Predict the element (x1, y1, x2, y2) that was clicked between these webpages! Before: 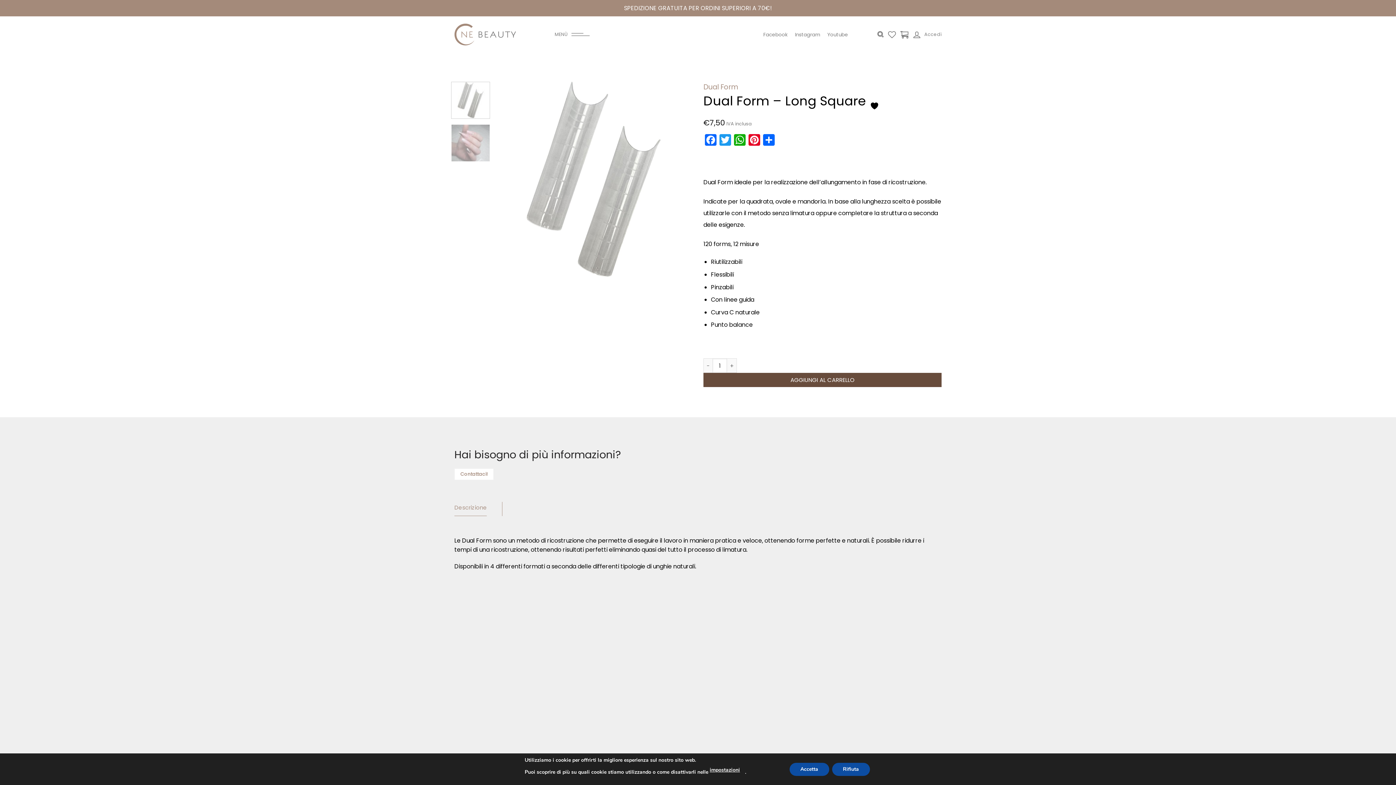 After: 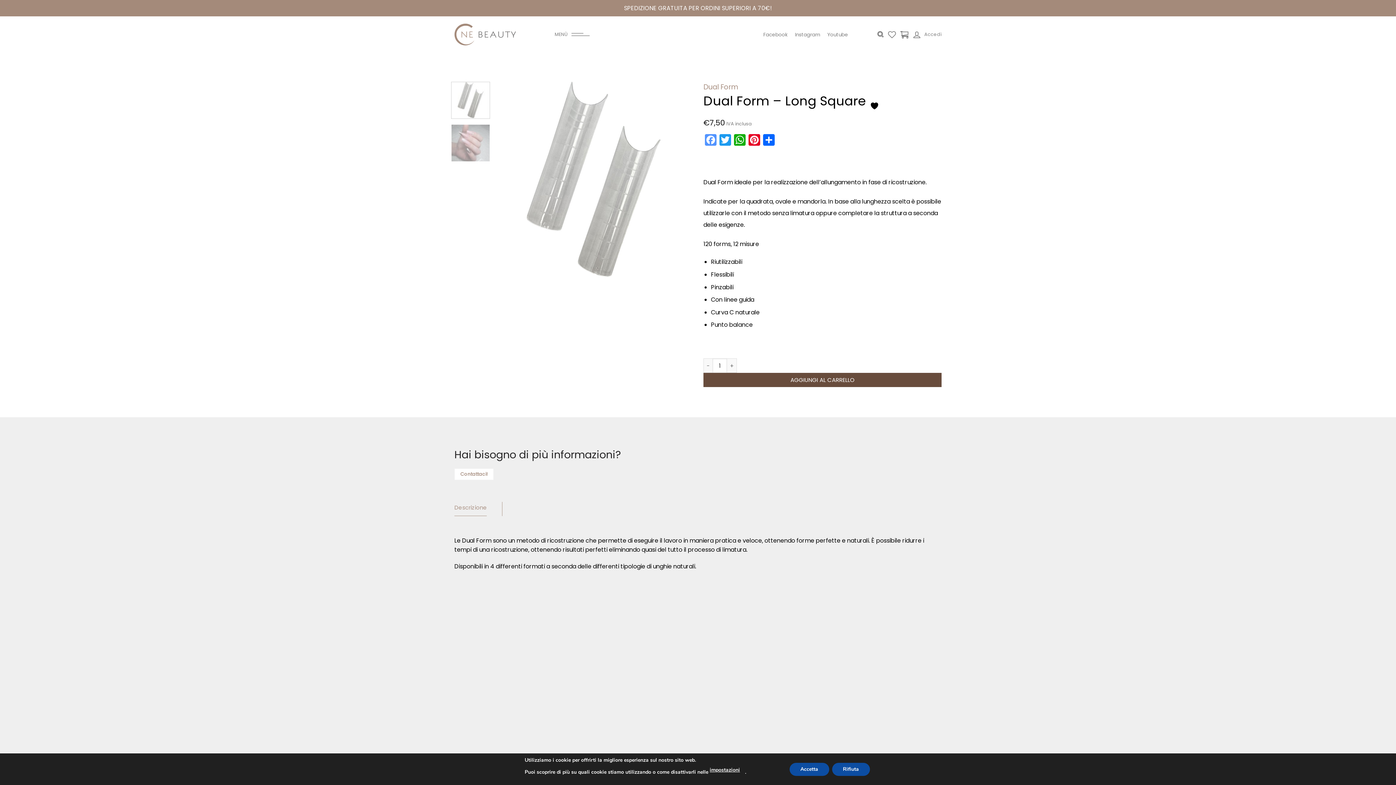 Action: bbox: (703, 134, 718, 147) label: Facebook